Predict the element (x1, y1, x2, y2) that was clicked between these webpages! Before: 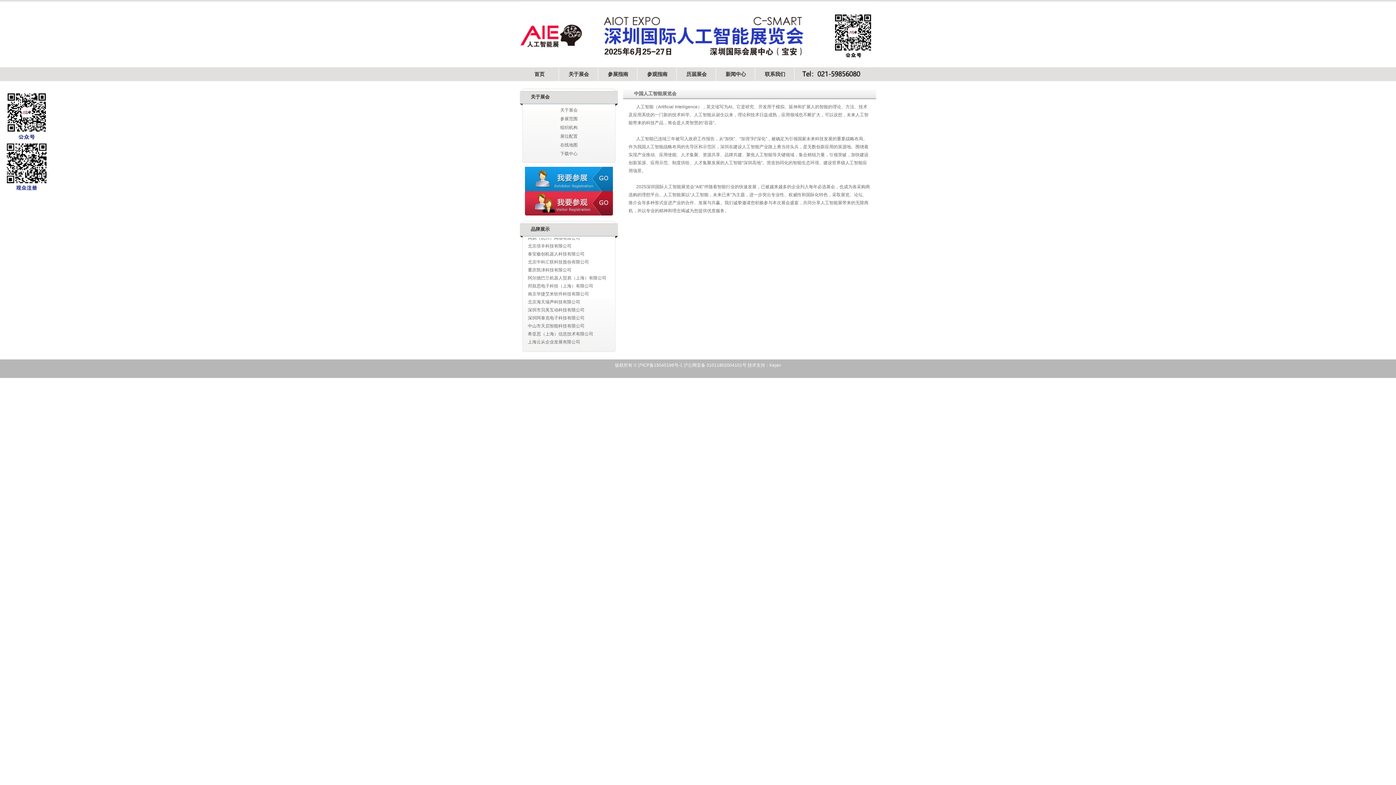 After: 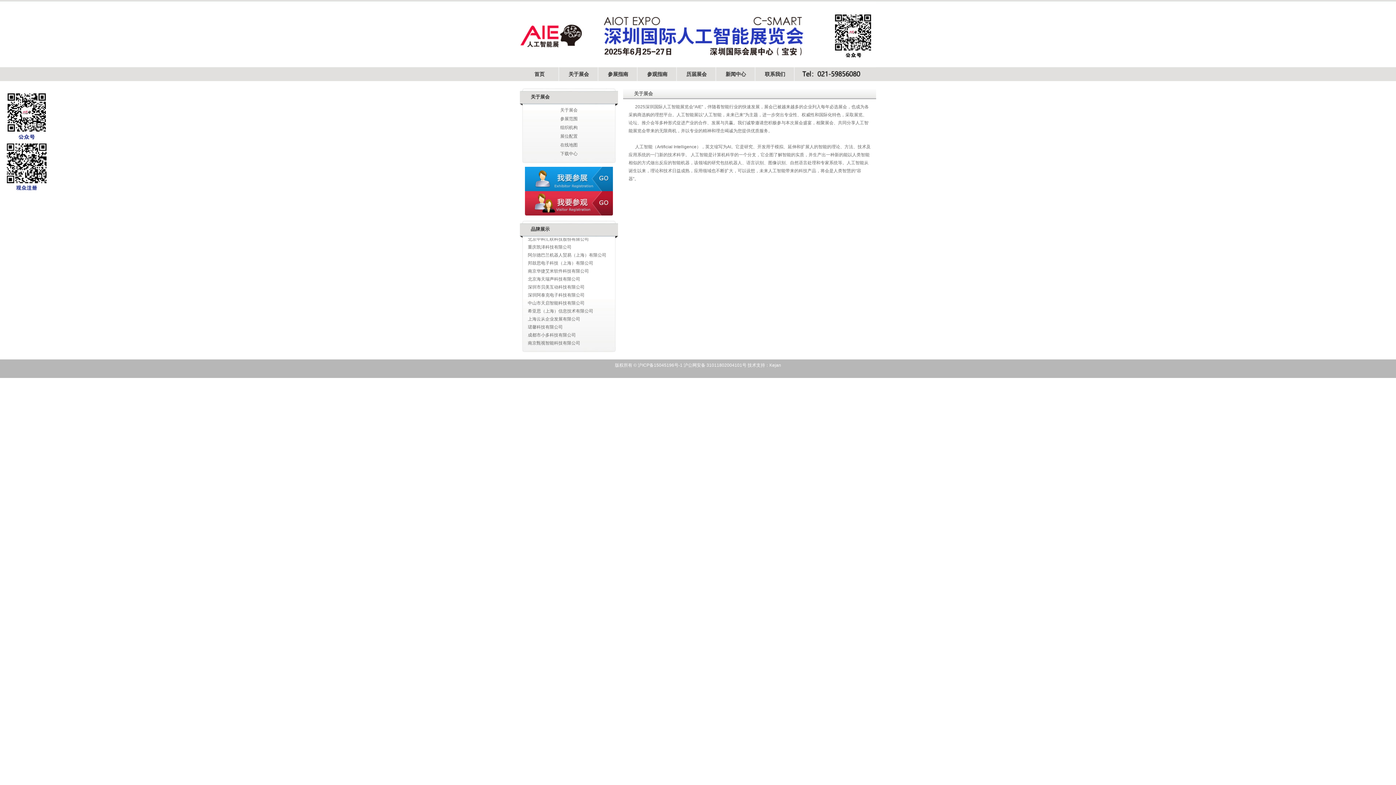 Action: label: 关于展会 bbox: (524, 105, 613, 114)